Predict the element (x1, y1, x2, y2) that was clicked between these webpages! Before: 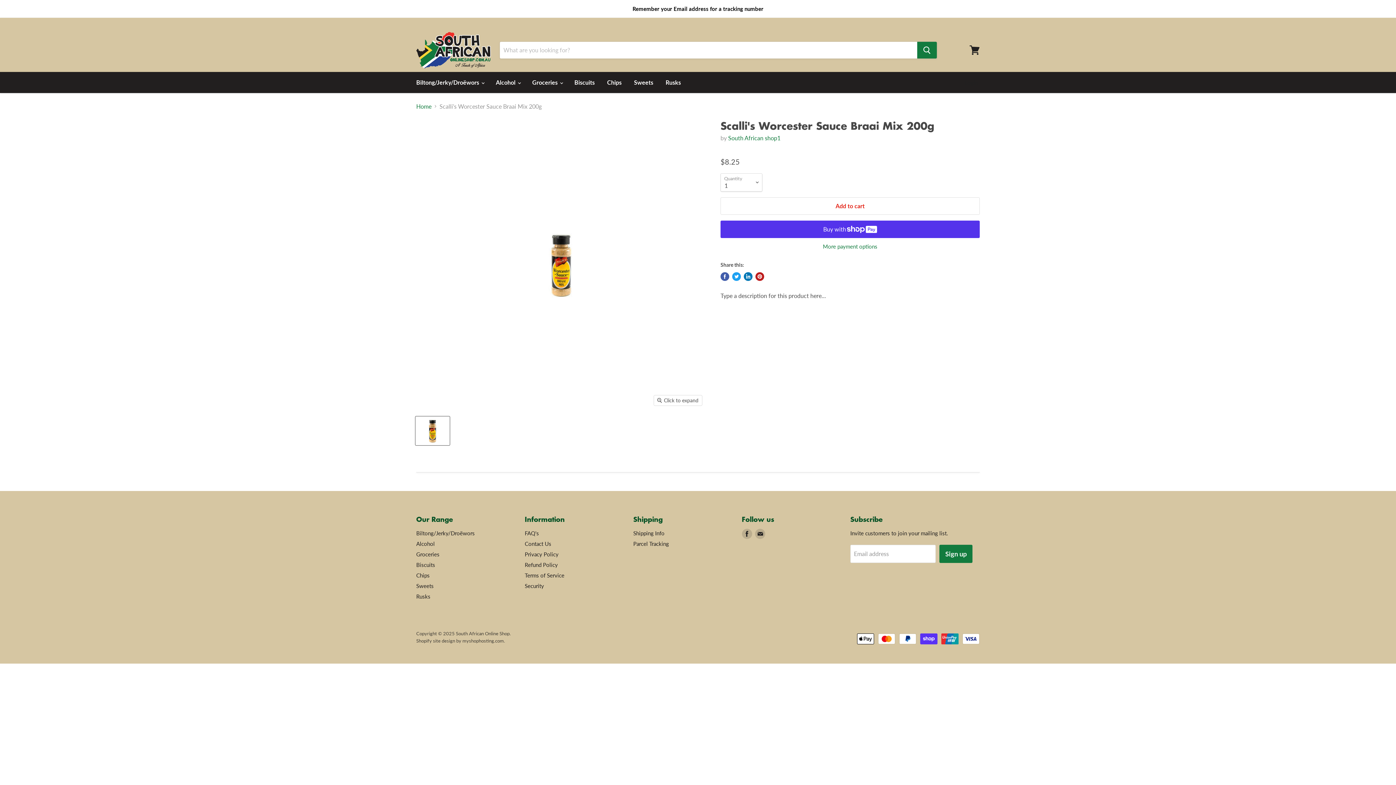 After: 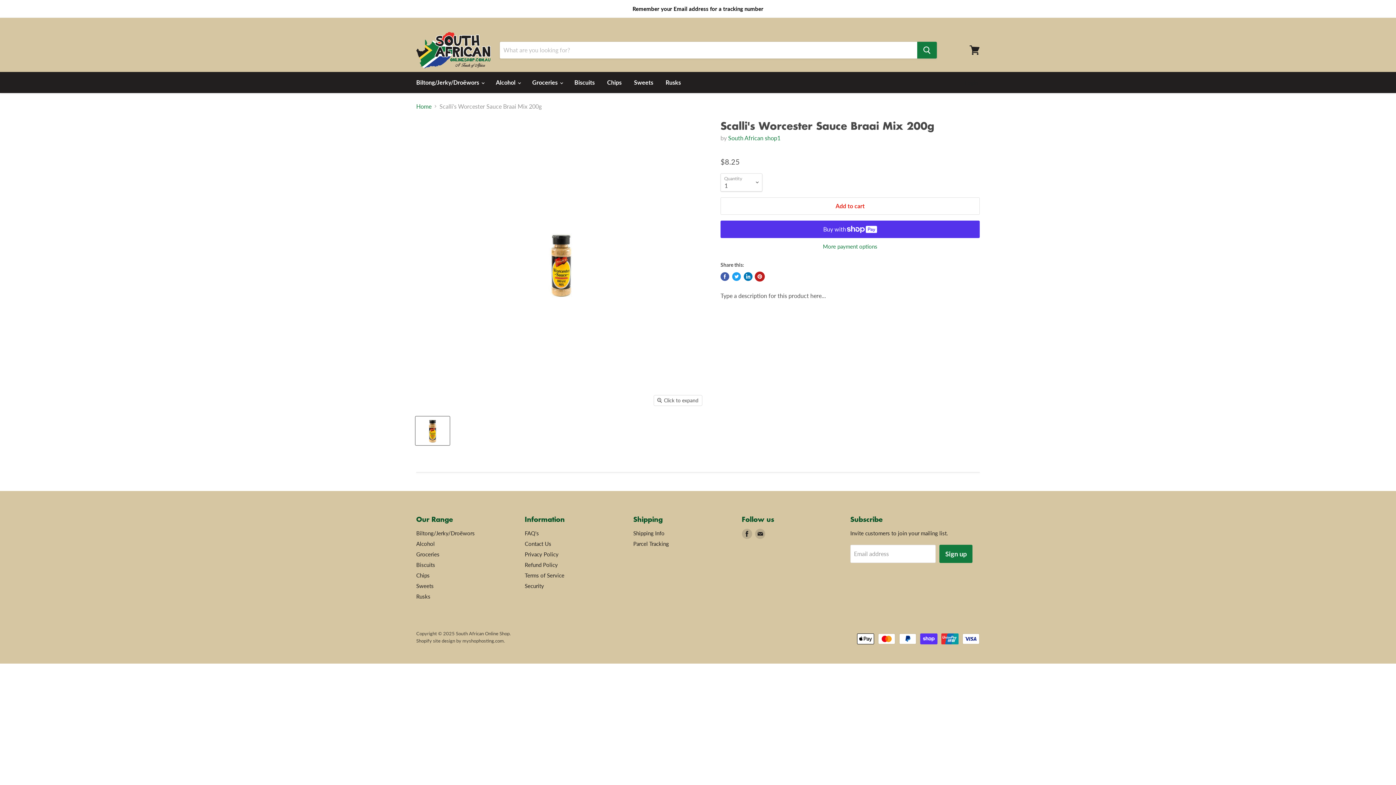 Action: label: Pin on Pinterest bbox: (755, 272, 764, 281)